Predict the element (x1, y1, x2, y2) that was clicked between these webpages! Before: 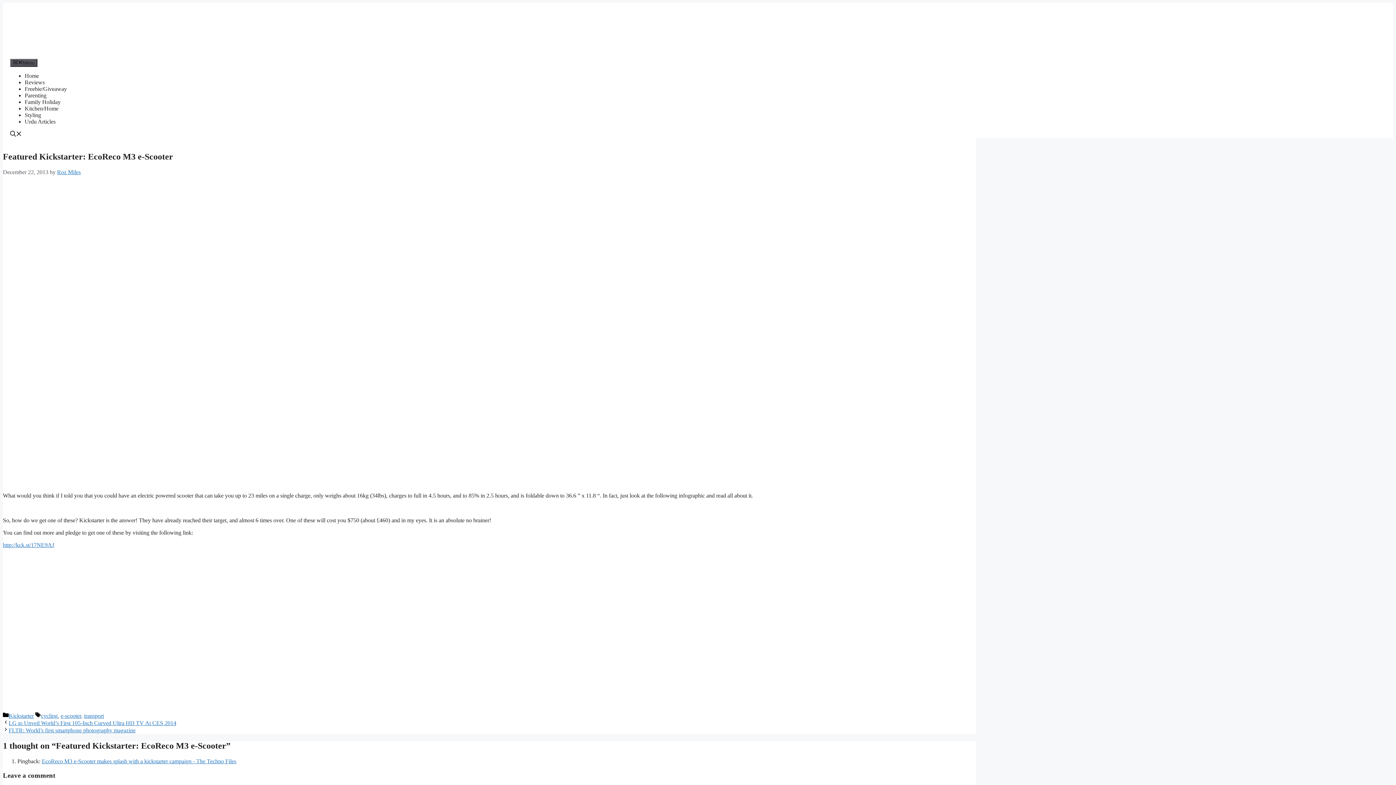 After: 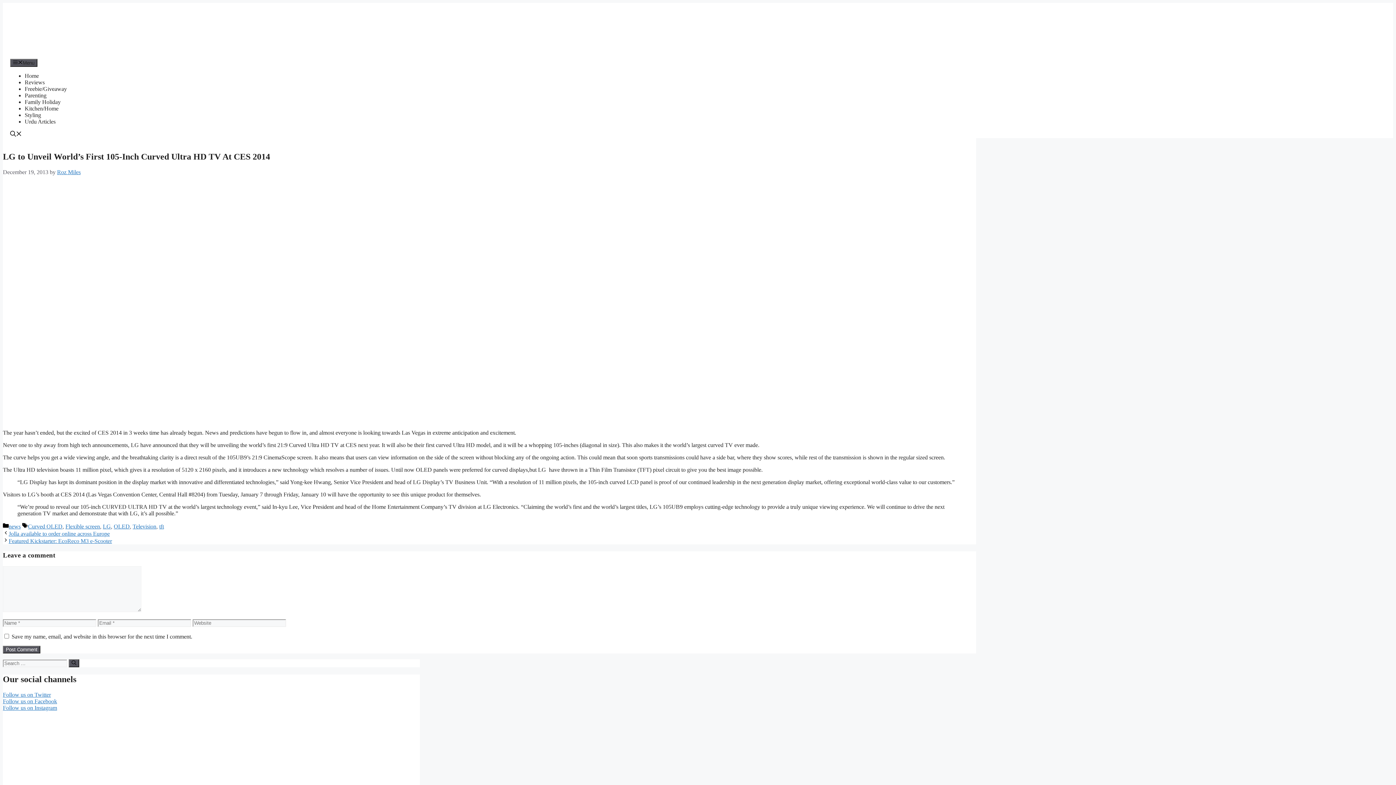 Action: label: LG to Unveil World’s First 105-Inch Curved Ultra HD TV At CES 2014 bbox: (8, 720, 176, 726)